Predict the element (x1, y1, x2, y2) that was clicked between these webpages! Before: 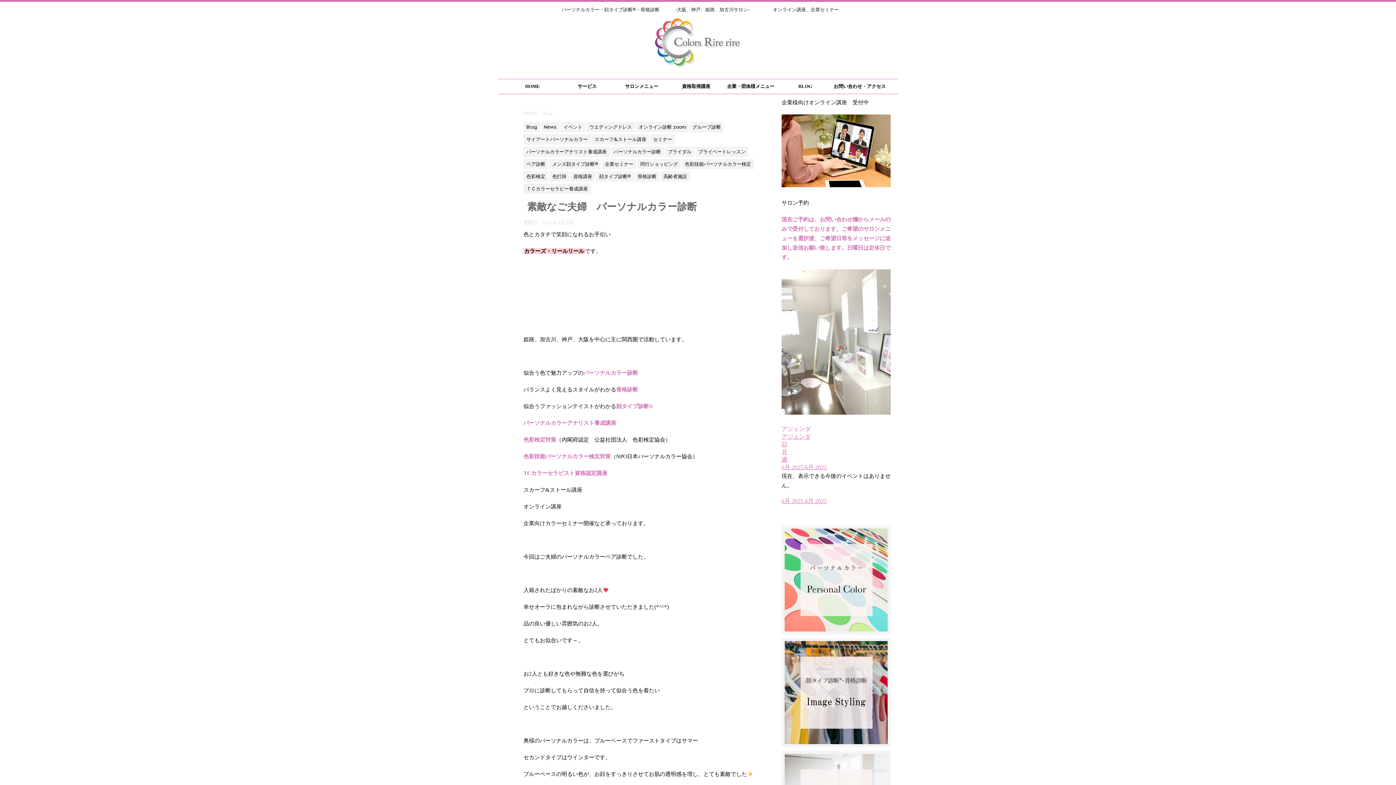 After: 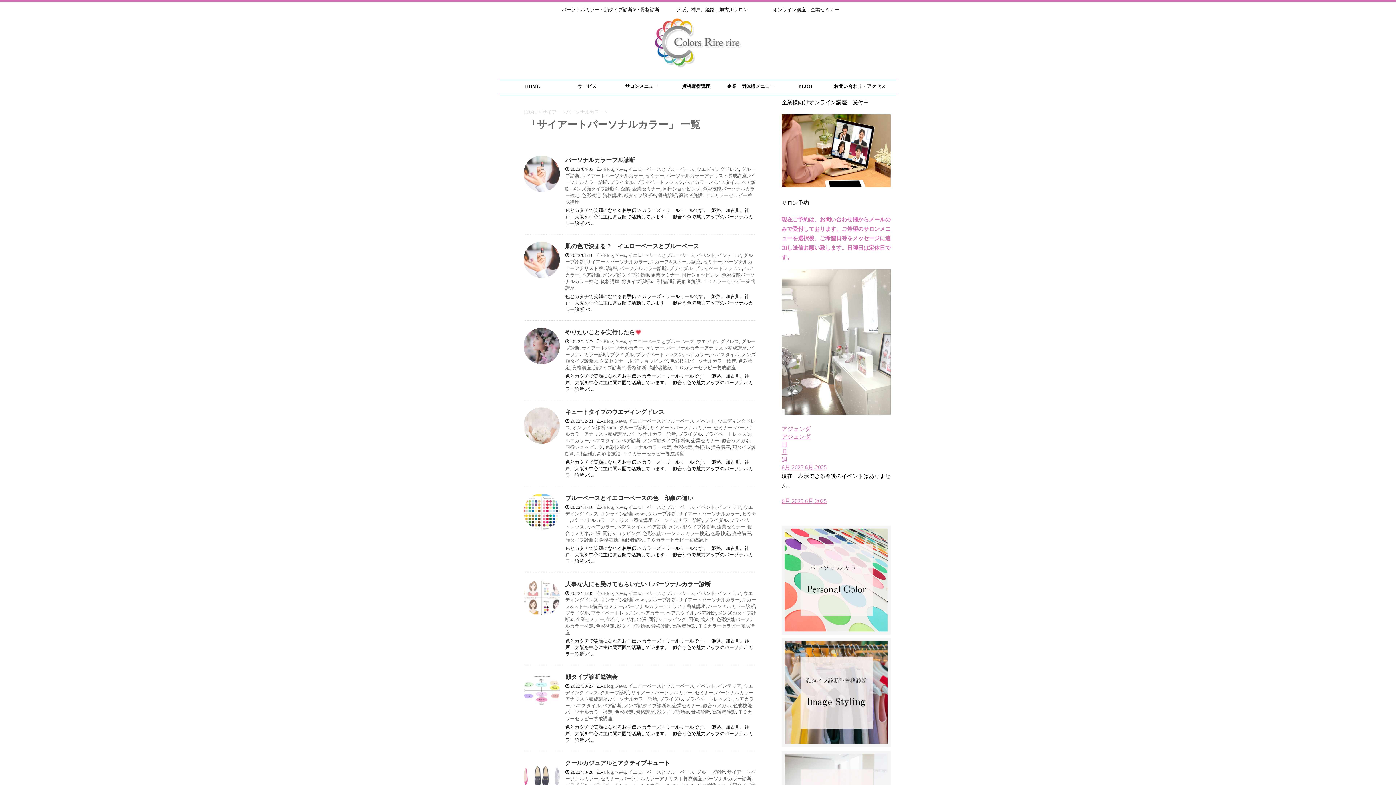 Action: bbox: (523, 137, 590, 142) label: サイアートパーソナルカラー